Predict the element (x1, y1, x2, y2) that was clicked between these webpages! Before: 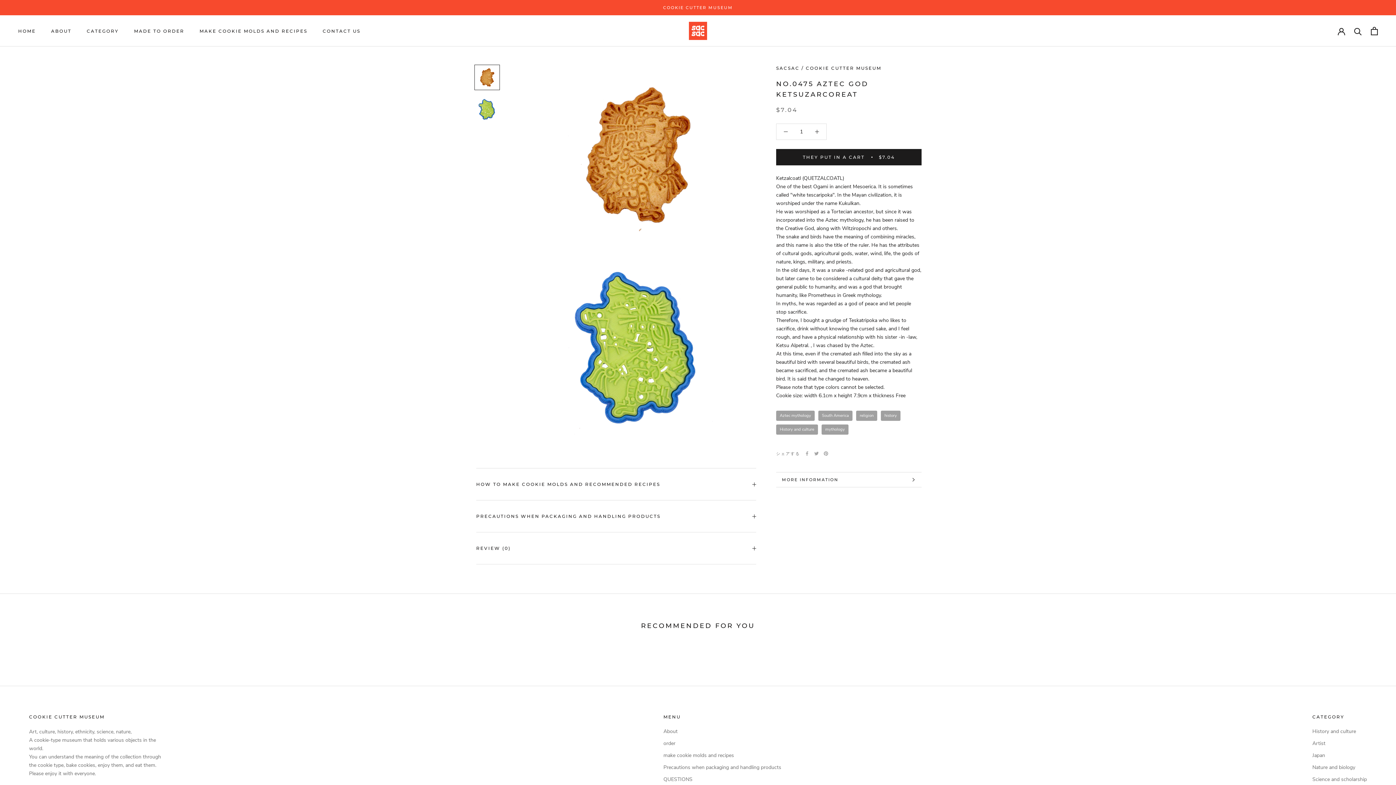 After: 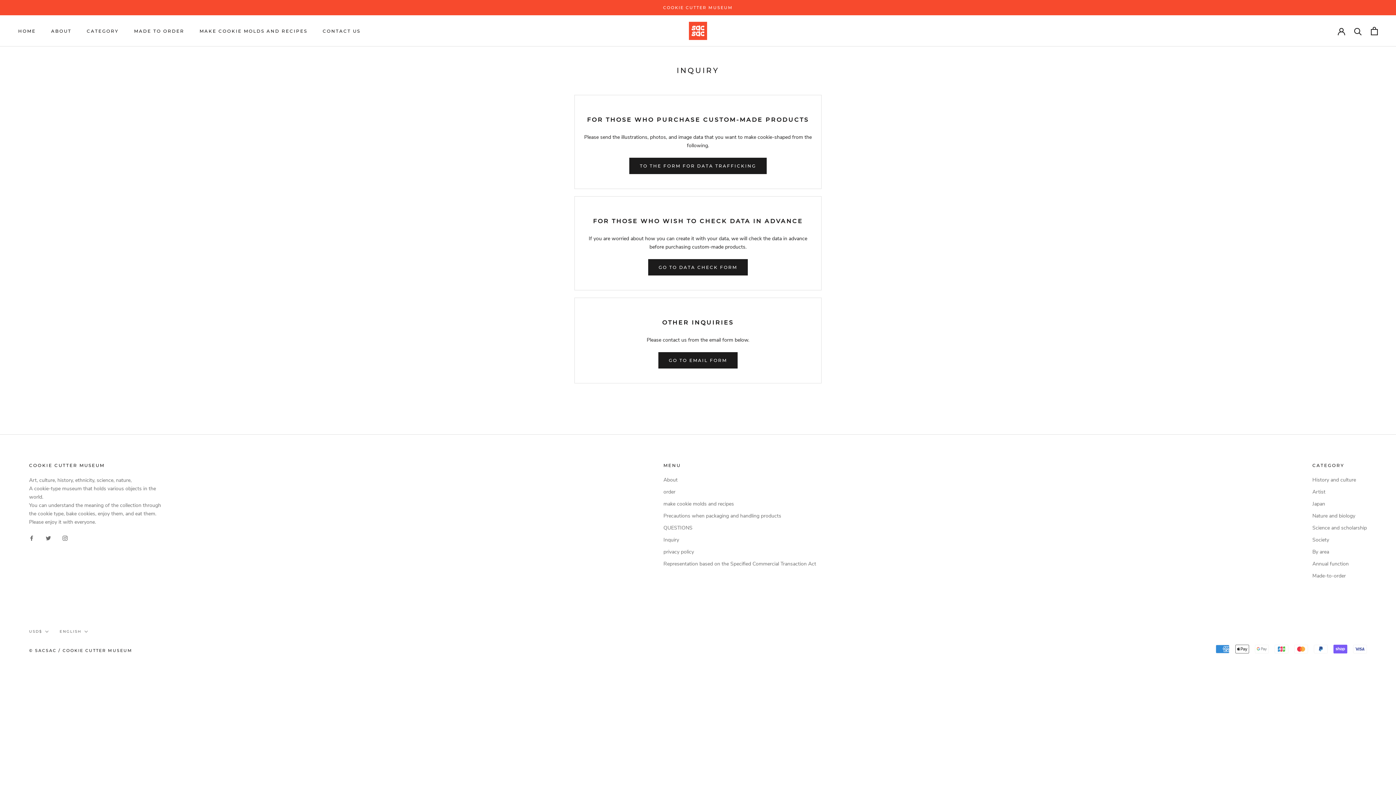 Action: label: CONTACT US bbox: (322, 28, 360, 33)